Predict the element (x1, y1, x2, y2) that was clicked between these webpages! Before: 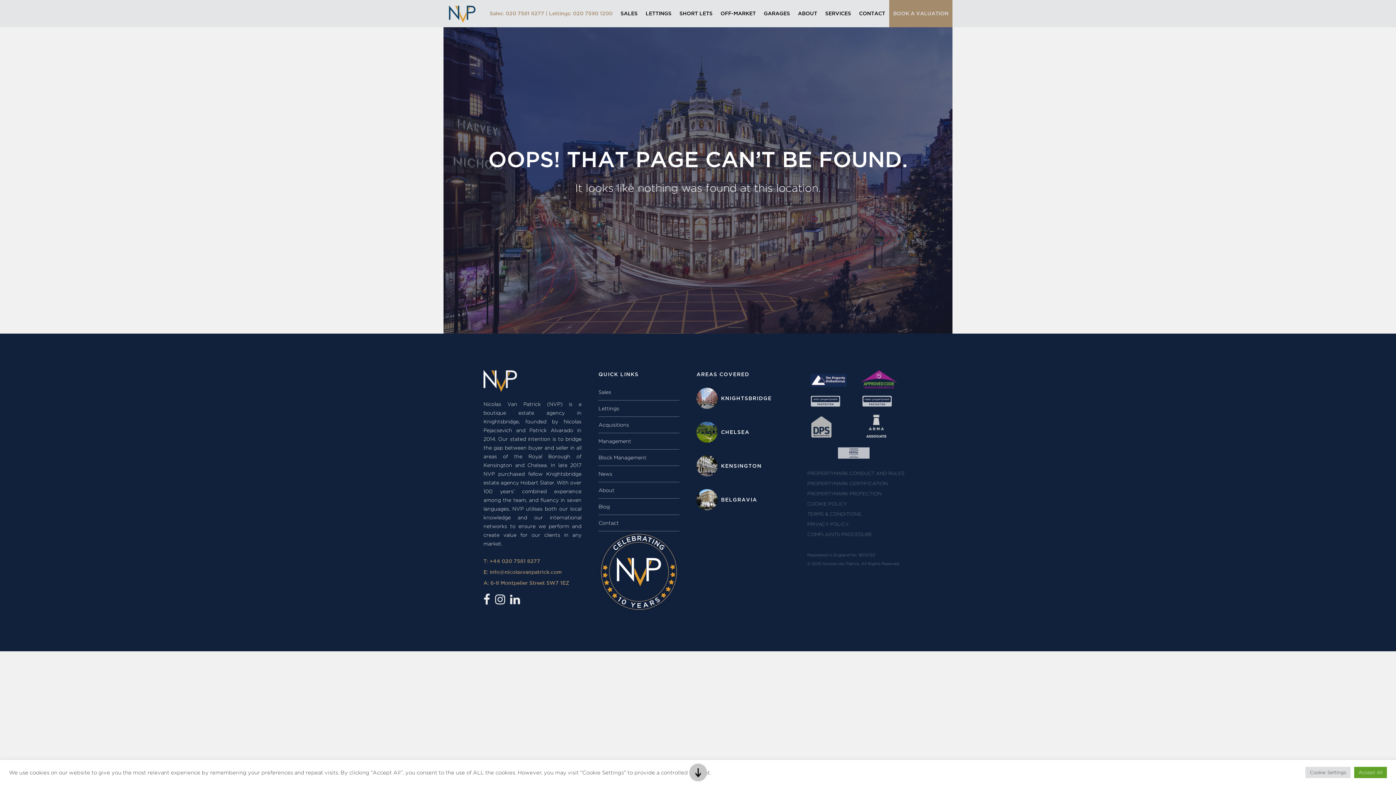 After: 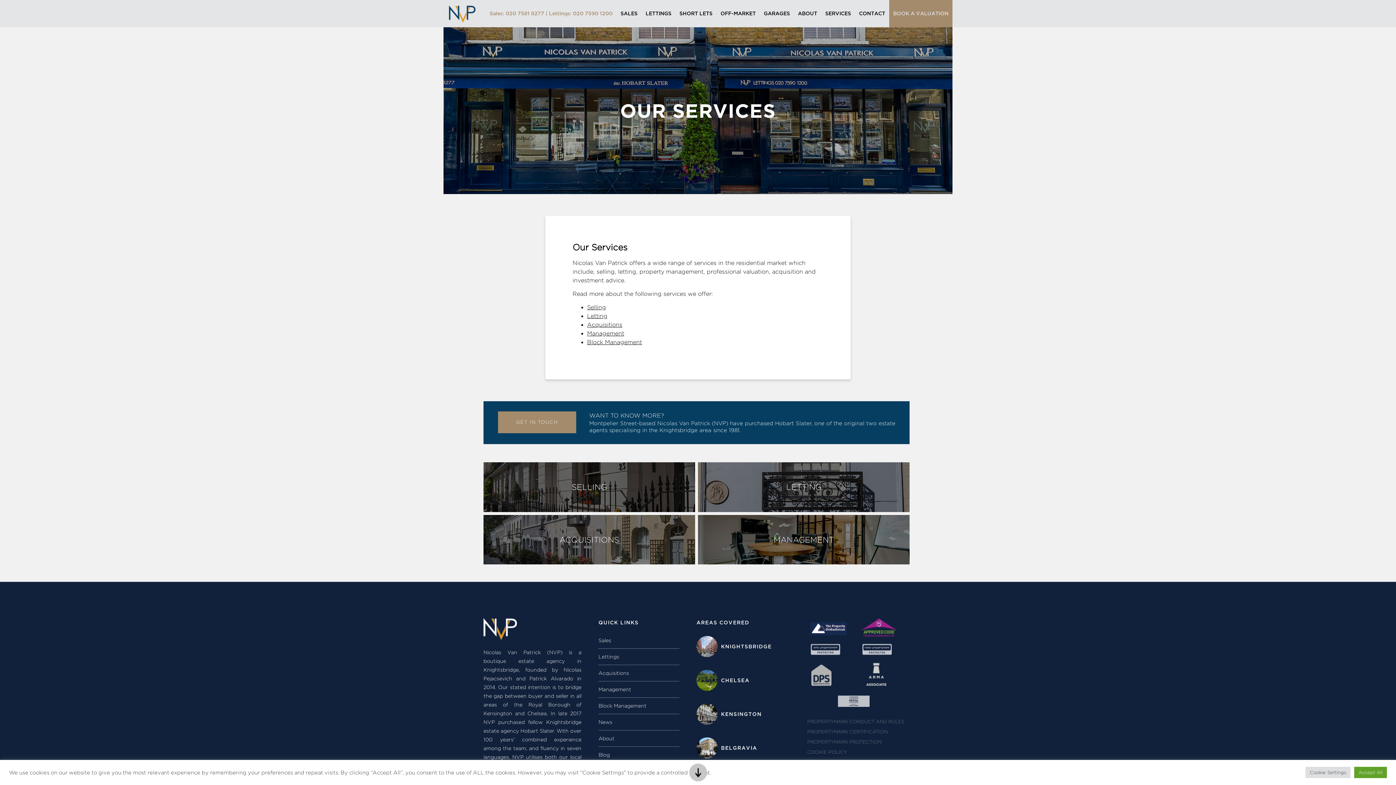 Action: bbox: (825, 9, 851, 18) label: SERVICES